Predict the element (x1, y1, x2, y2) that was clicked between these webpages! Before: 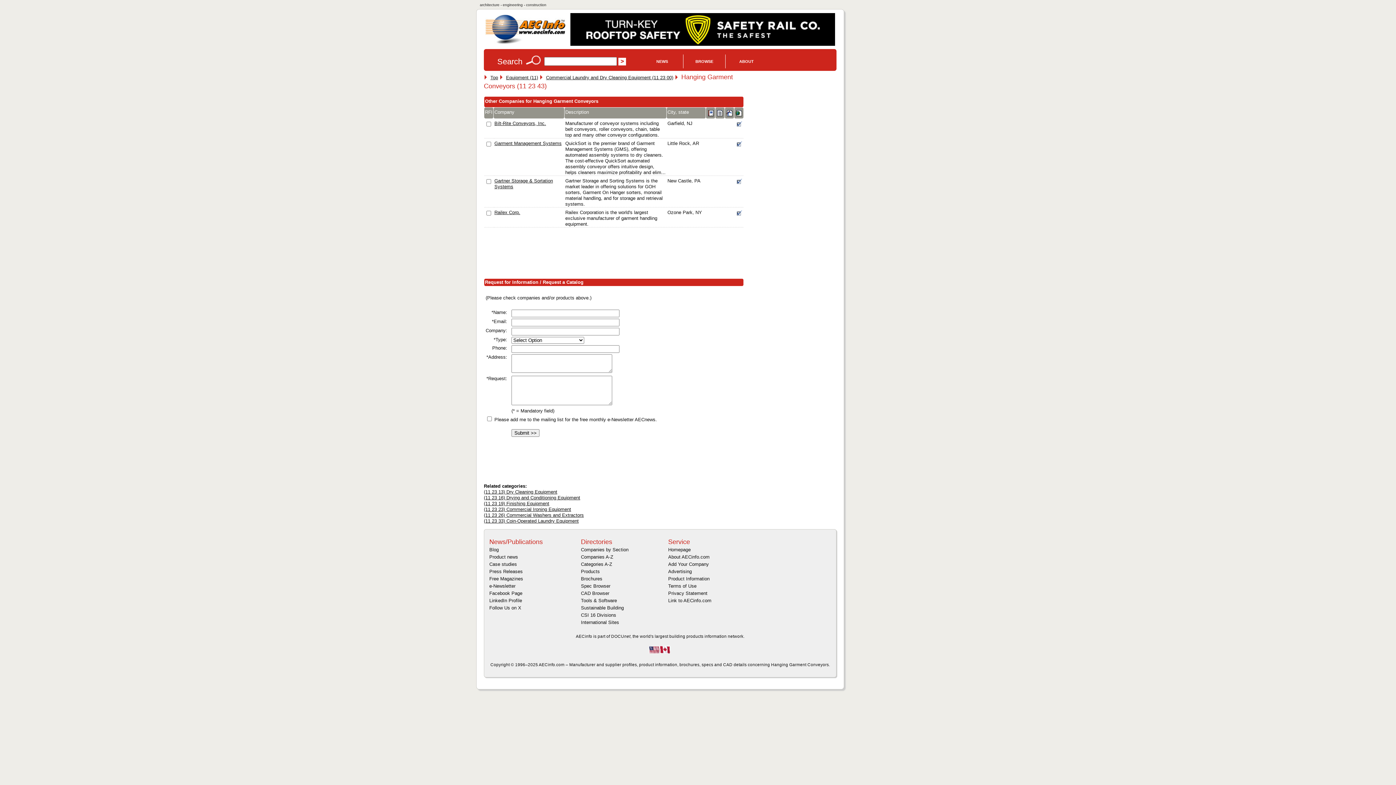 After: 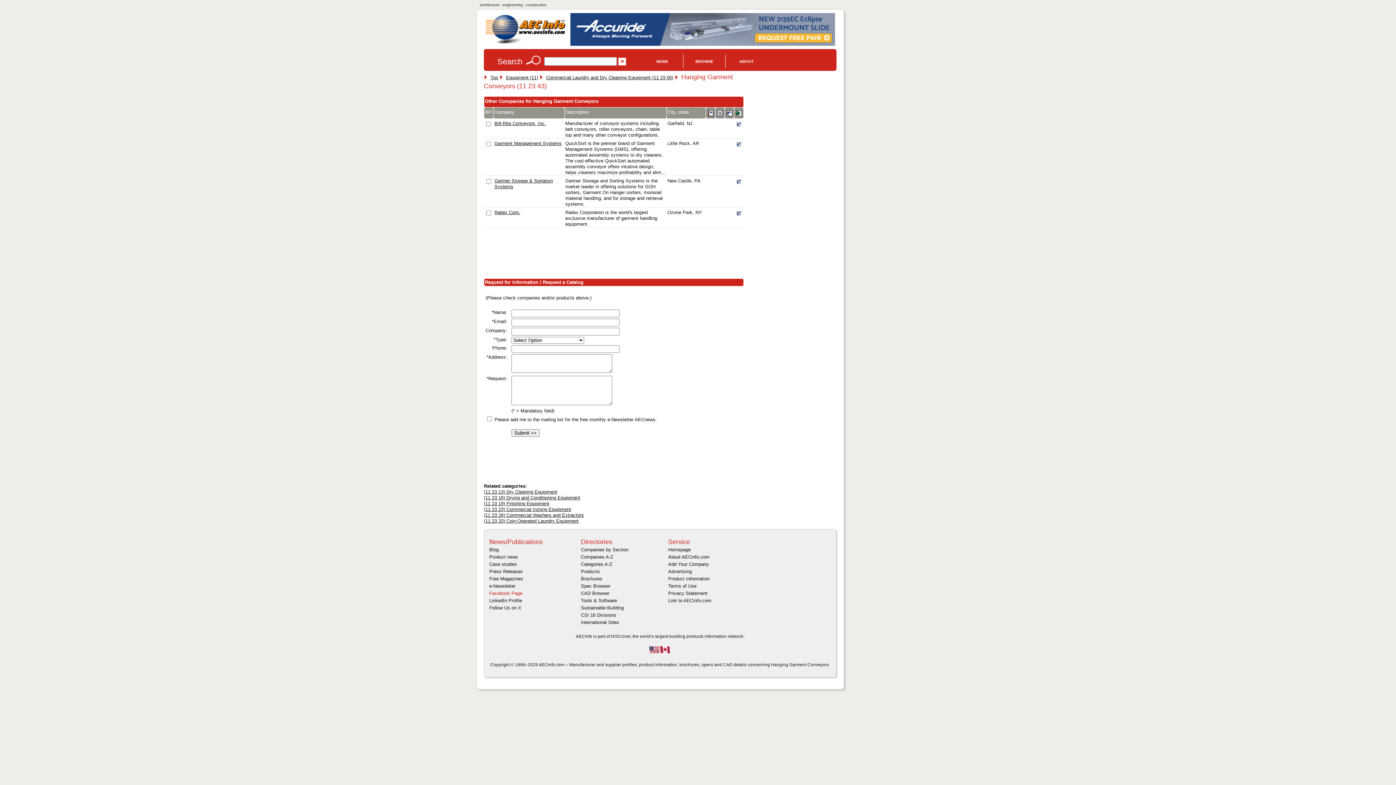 Action: label: Facebook Page bbox: (489, 591, 522, 596)